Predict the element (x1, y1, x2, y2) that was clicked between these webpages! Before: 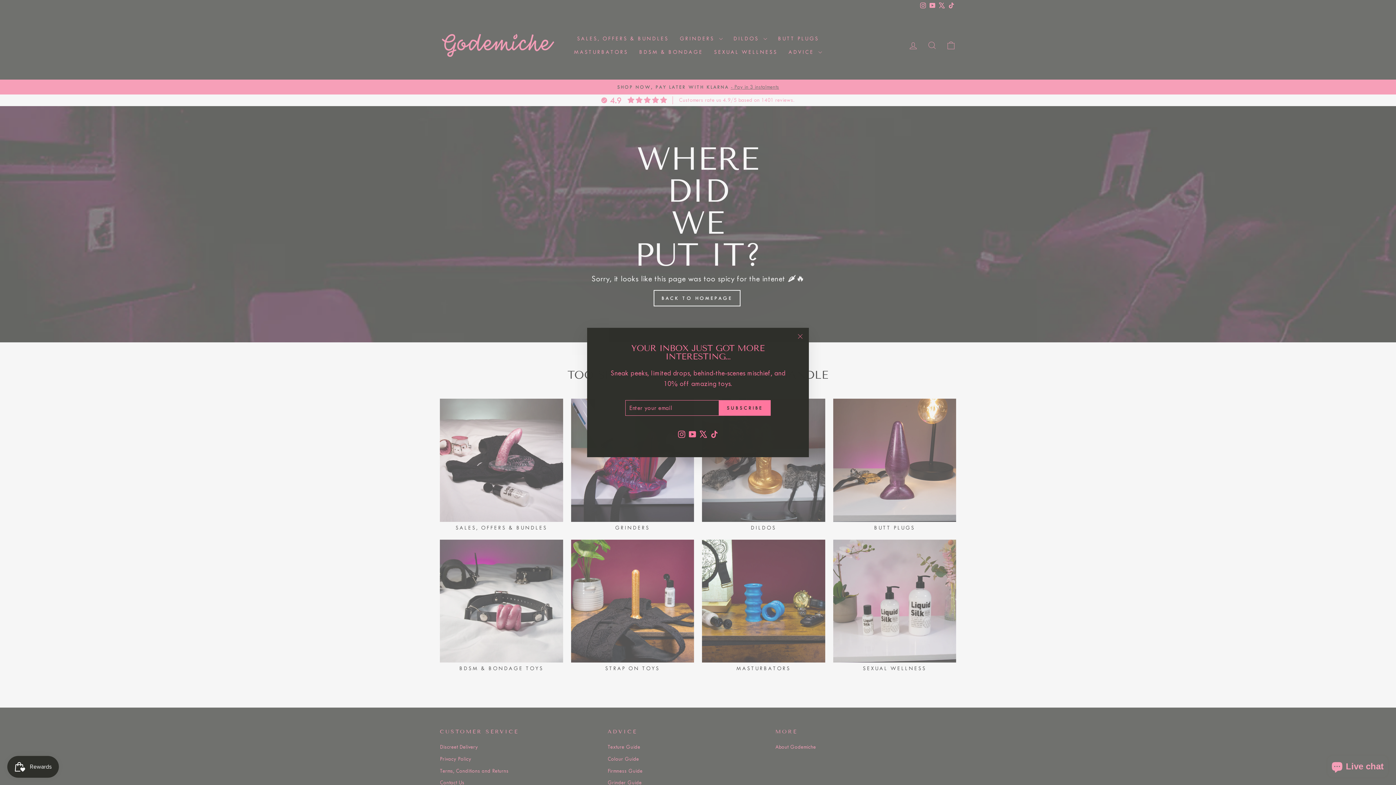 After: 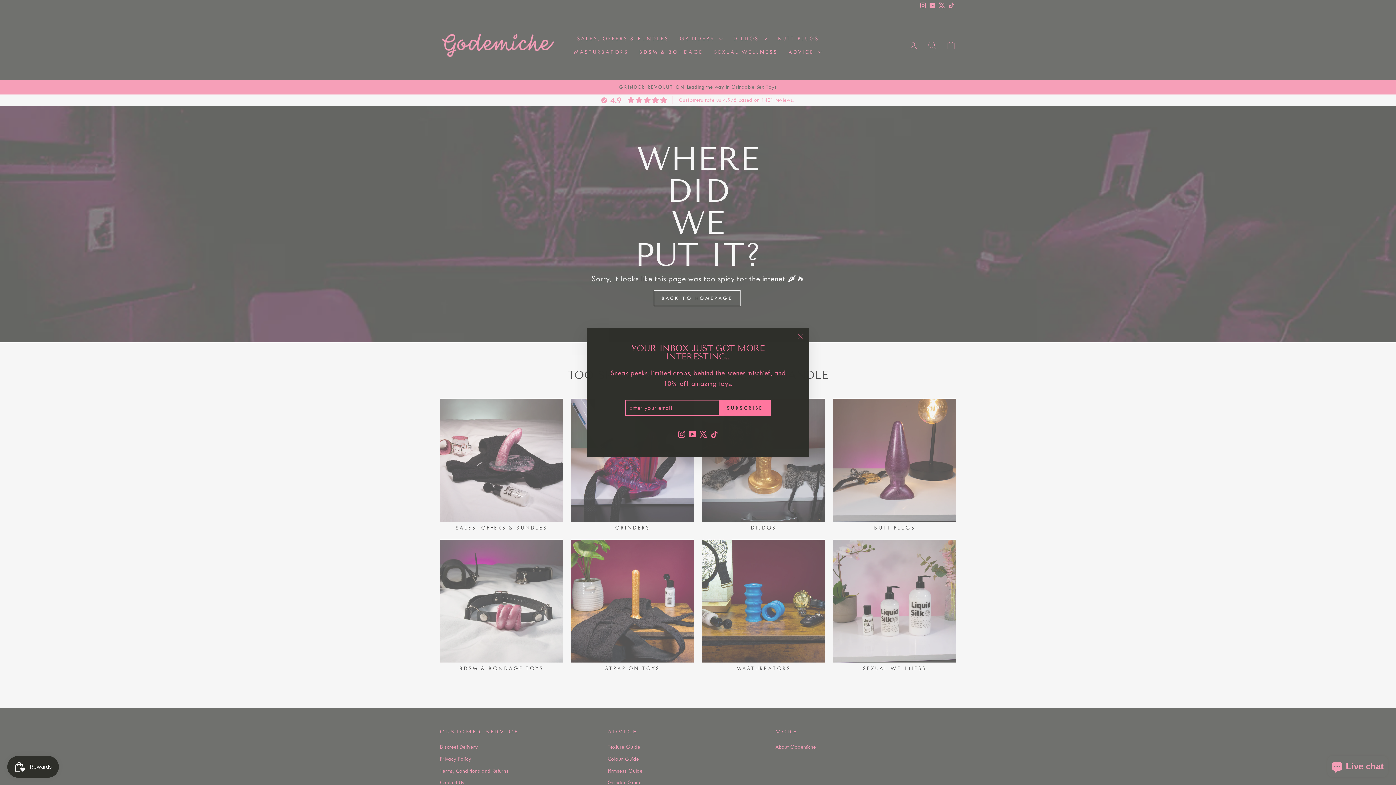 Action: bbox: (698, 437, 709, 451) label: X